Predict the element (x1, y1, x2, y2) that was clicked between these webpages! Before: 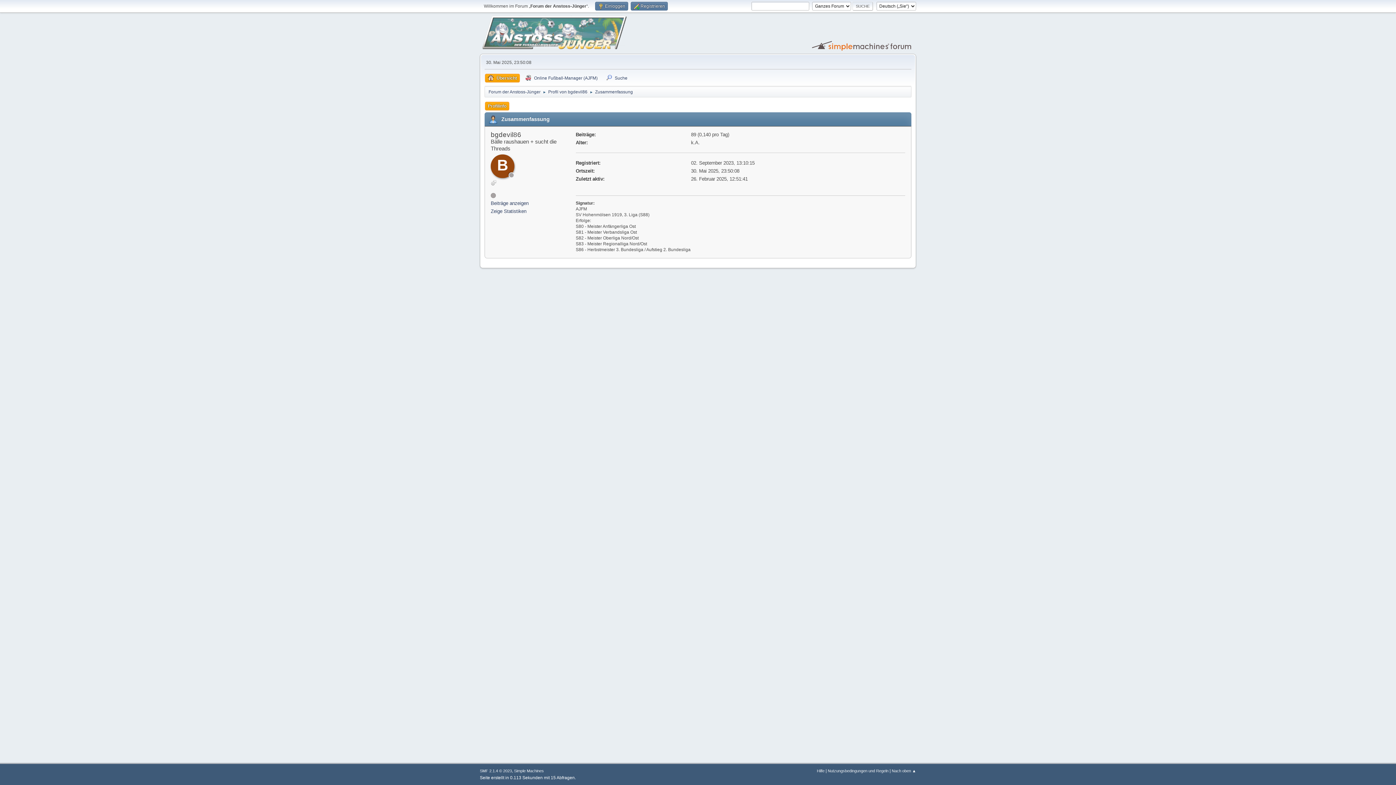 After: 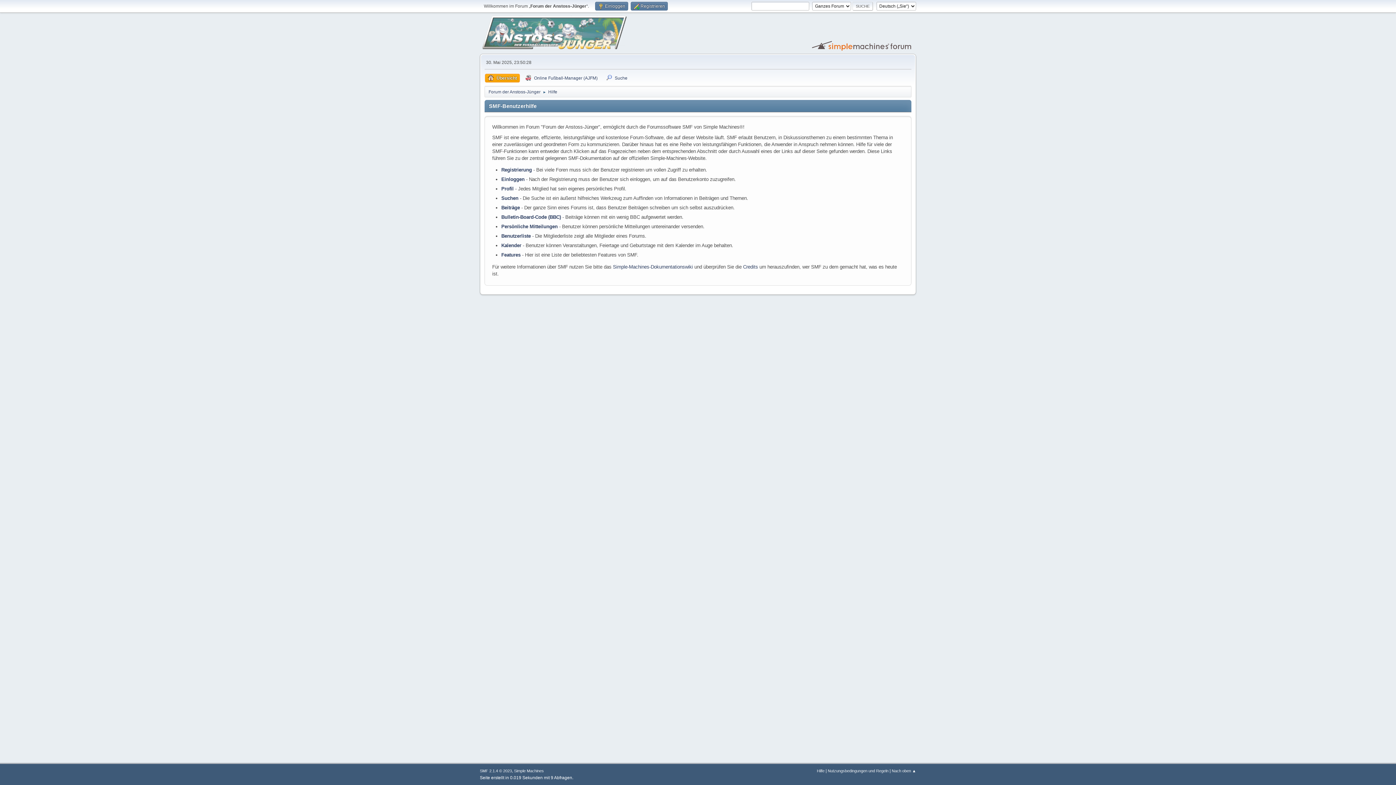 Action: bbox: (817, 769, 824, 773) label: Hilfe